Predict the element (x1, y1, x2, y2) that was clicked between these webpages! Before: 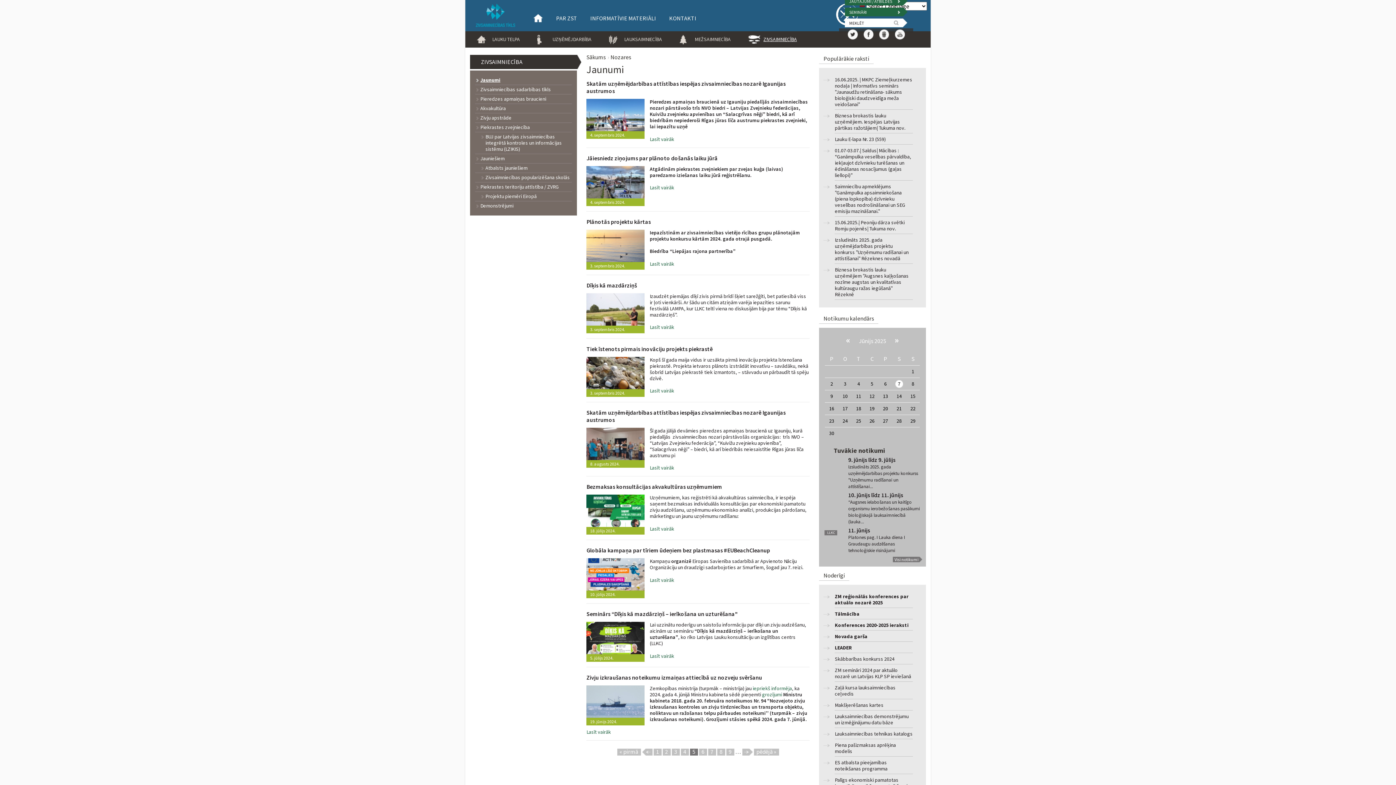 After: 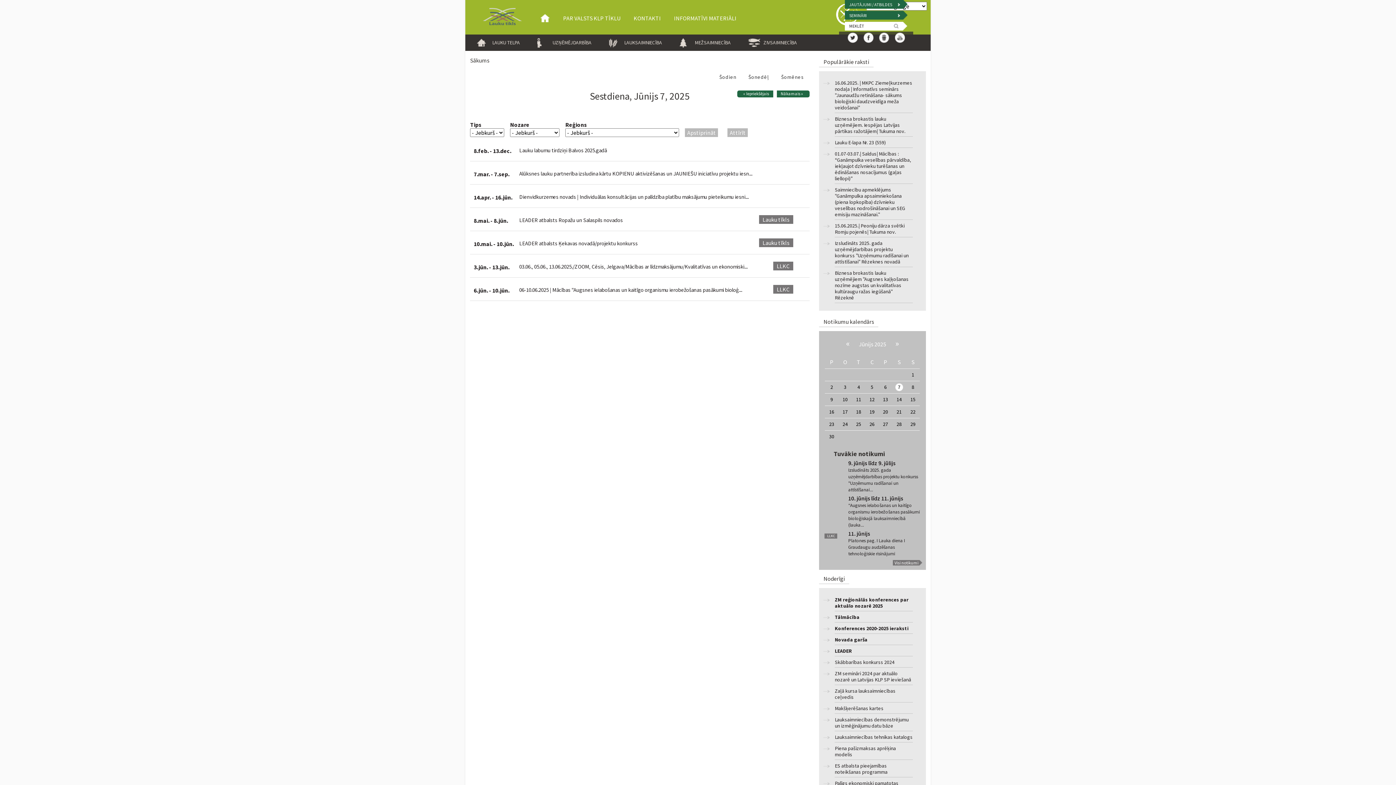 Action: bbox: (898, 380, 900, 387) label: 7